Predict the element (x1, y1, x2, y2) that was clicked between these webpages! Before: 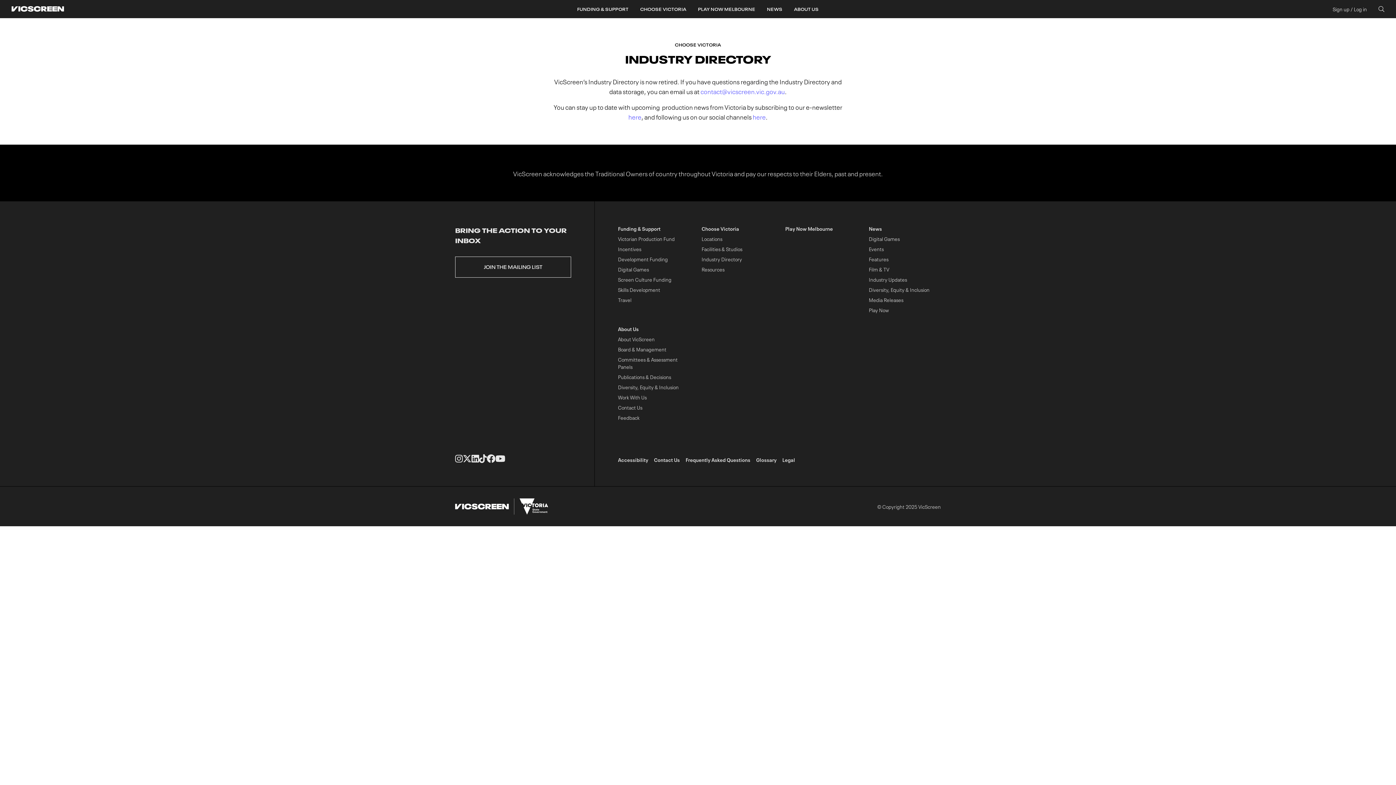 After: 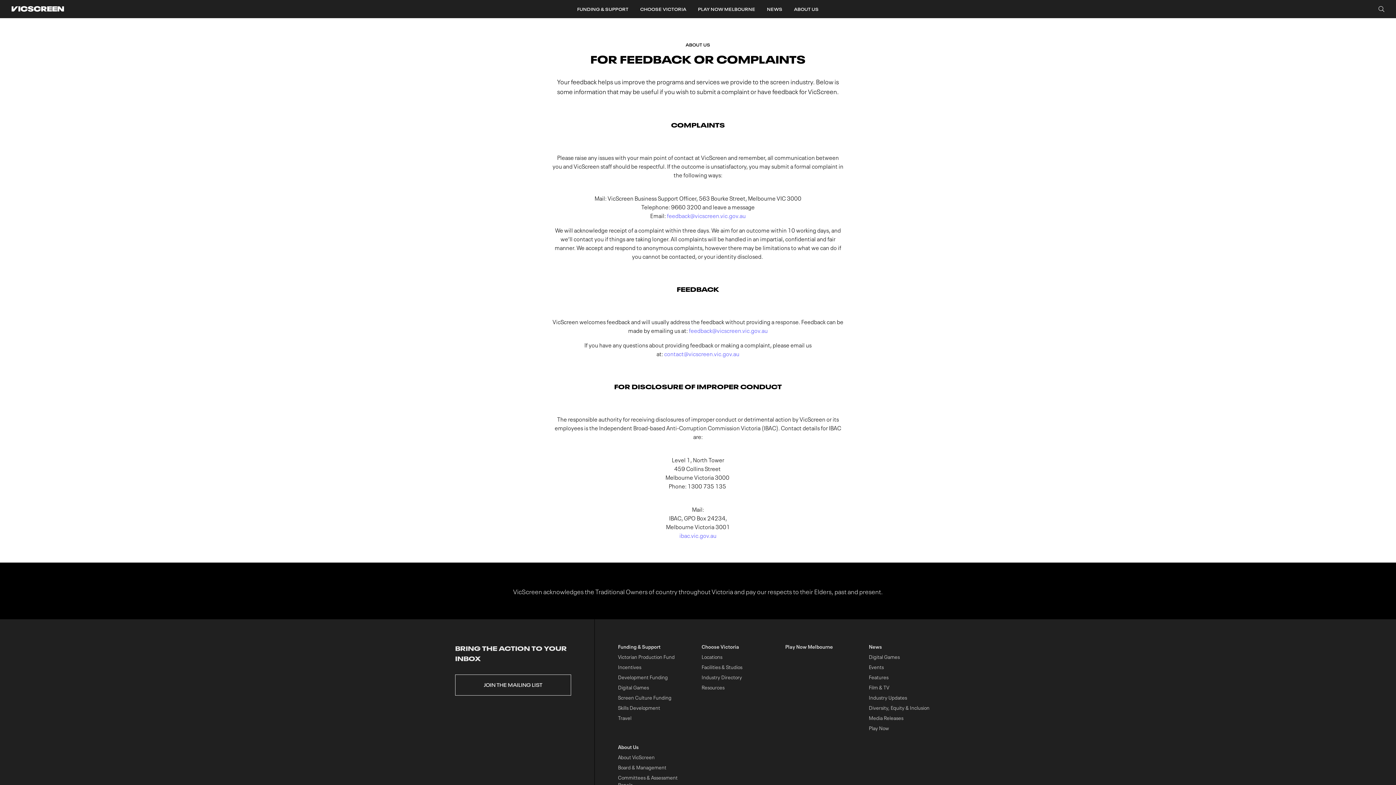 Action: label: Feedback bbox: (618, 413, 690, 420)